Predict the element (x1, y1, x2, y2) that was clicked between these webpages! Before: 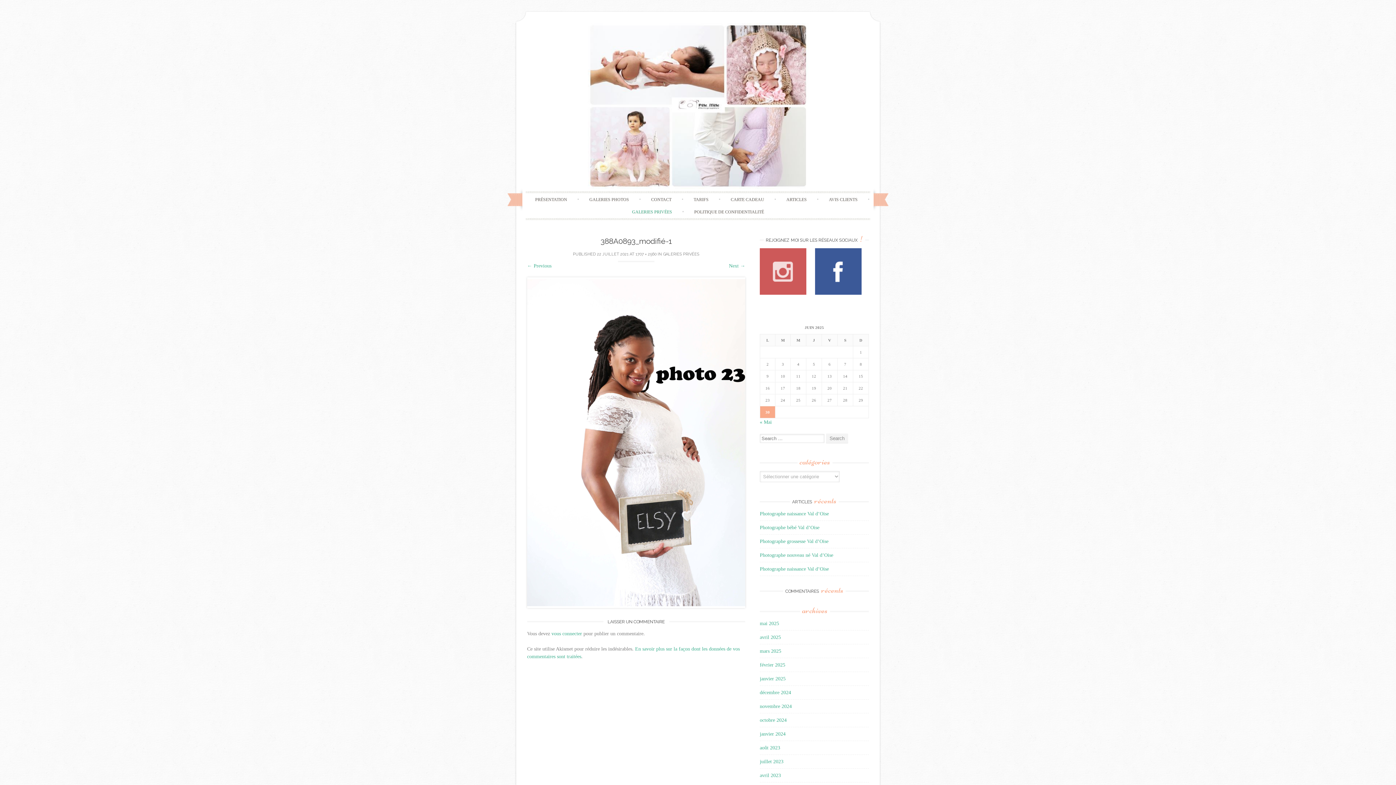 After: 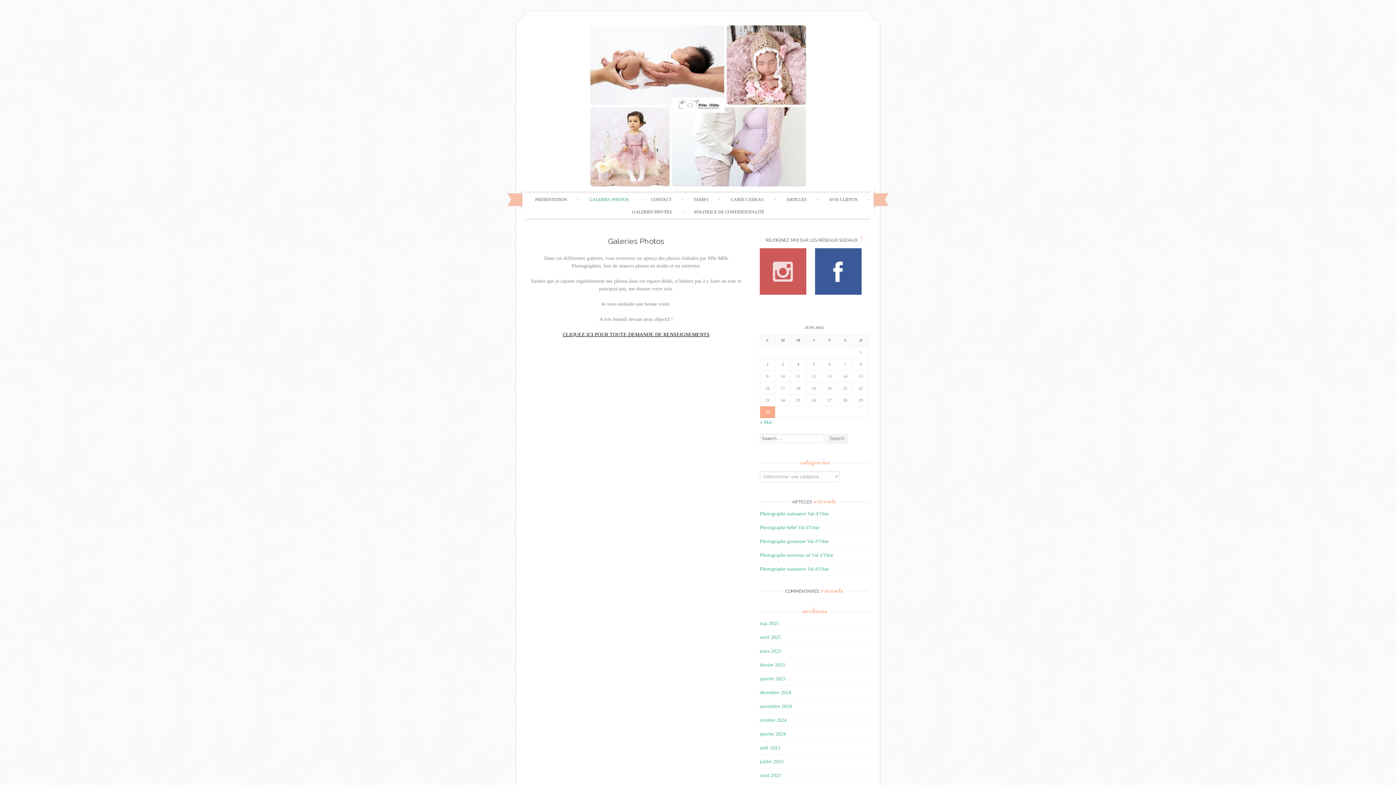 Action: bbox: (580, 193, 637, 205) label: GALERIES PHOTOS